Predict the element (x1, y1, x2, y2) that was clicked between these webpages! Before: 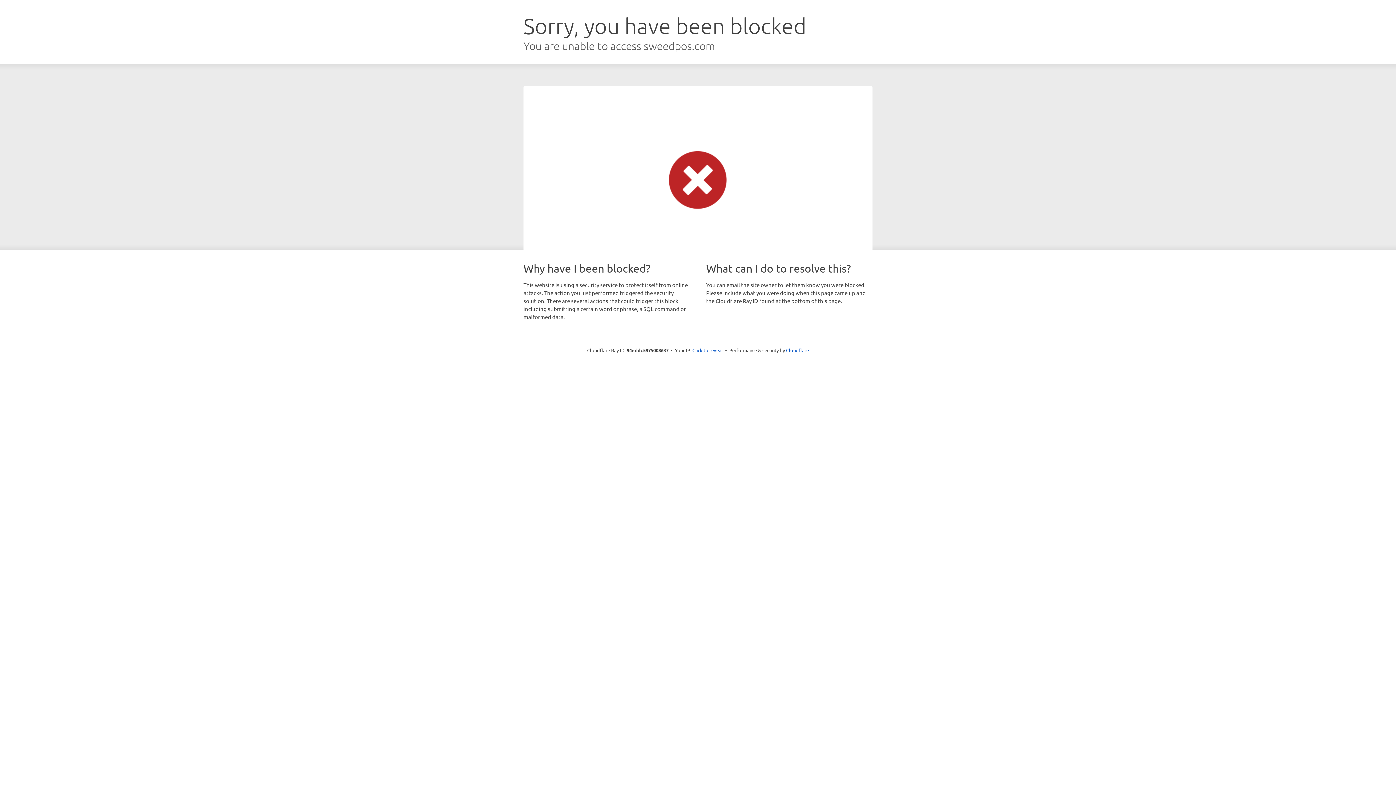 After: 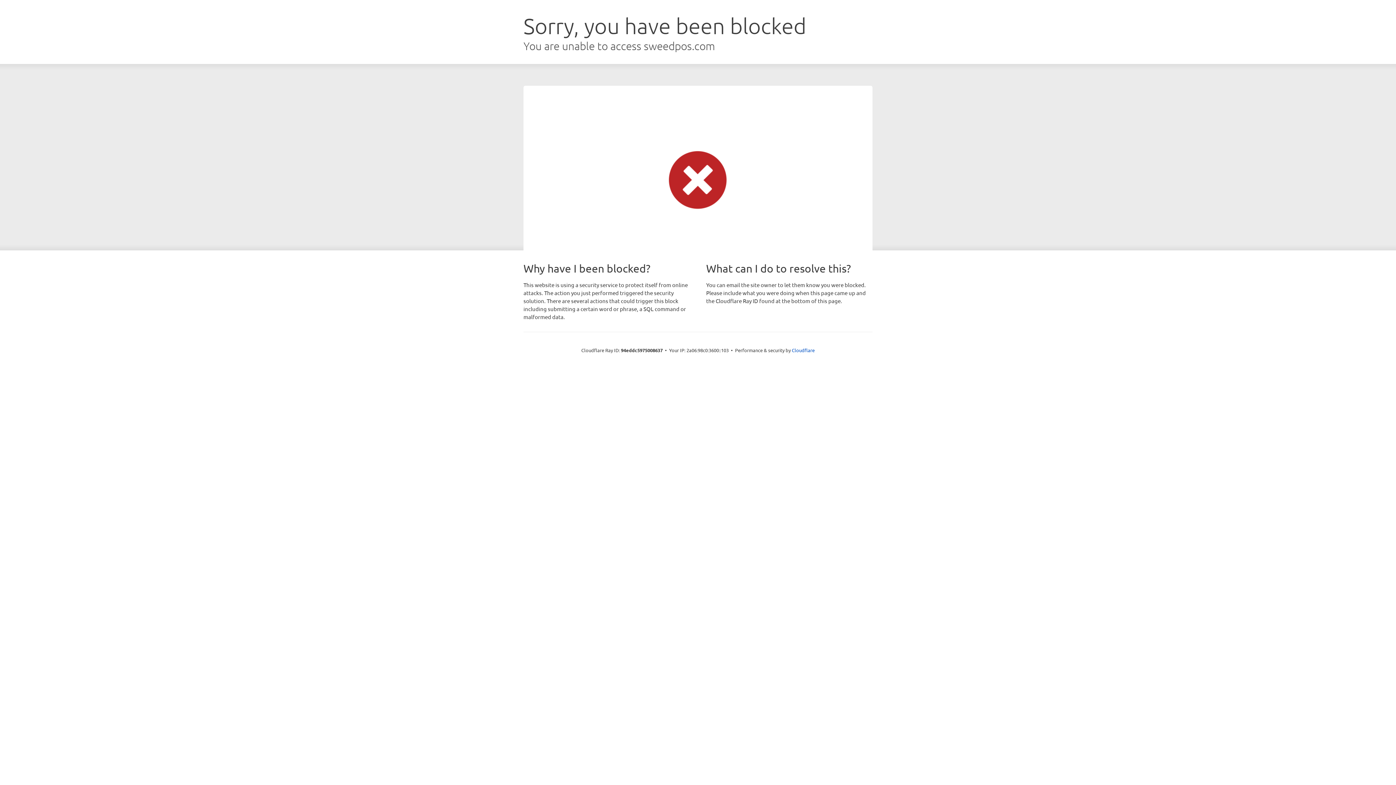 Action: bbox: (692, 346, 723, 353) label: Click to reveal